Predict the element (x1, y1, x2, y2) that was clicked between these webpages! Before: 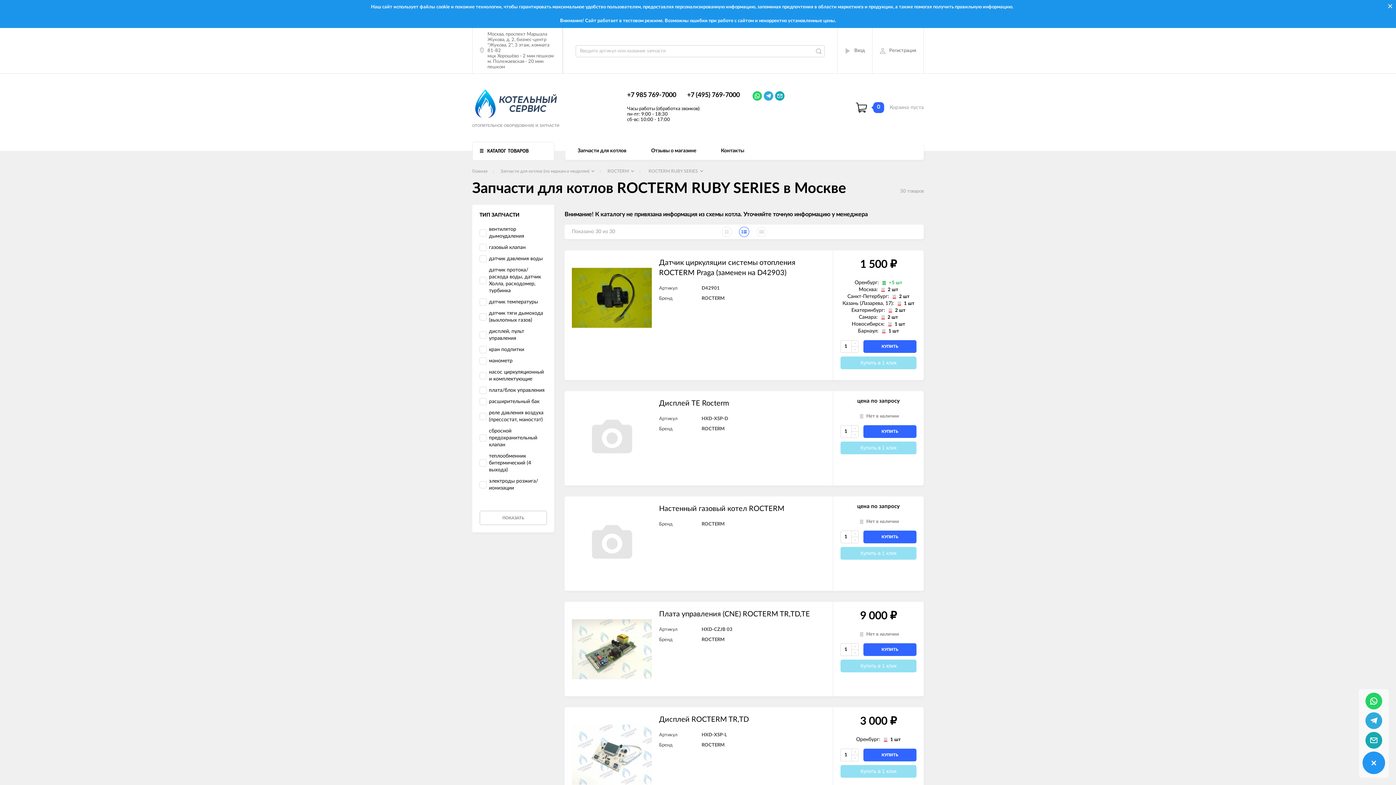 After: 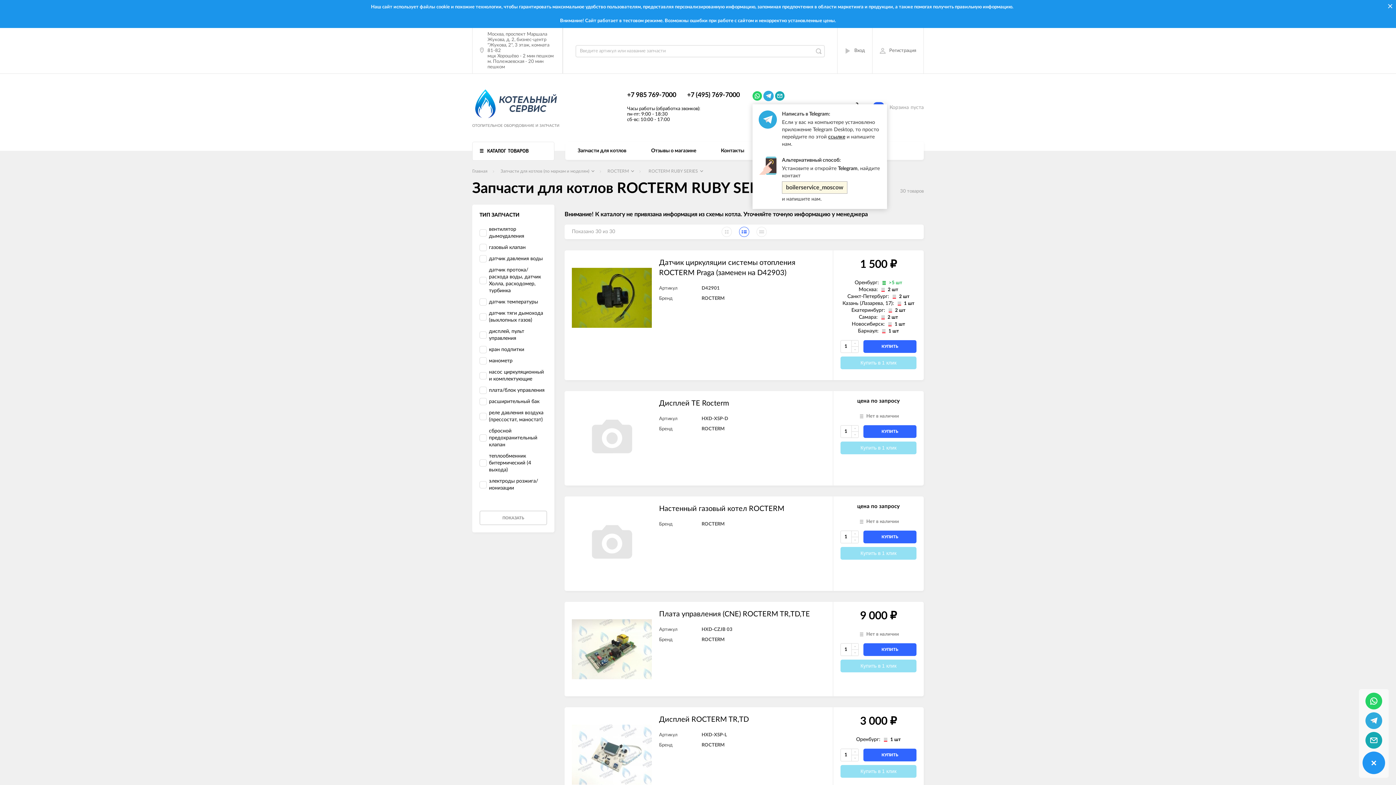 Action: bbox: (764, 91, 773, 100)